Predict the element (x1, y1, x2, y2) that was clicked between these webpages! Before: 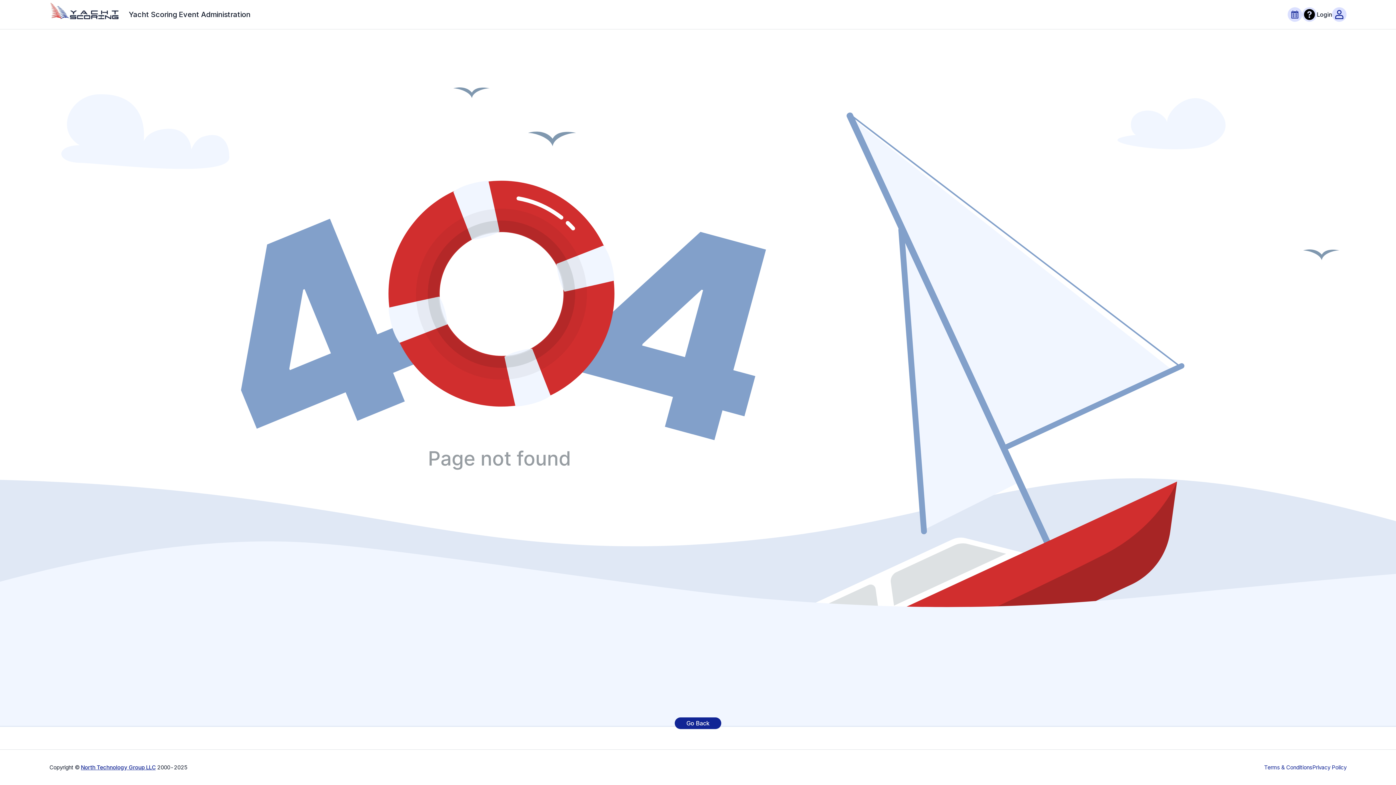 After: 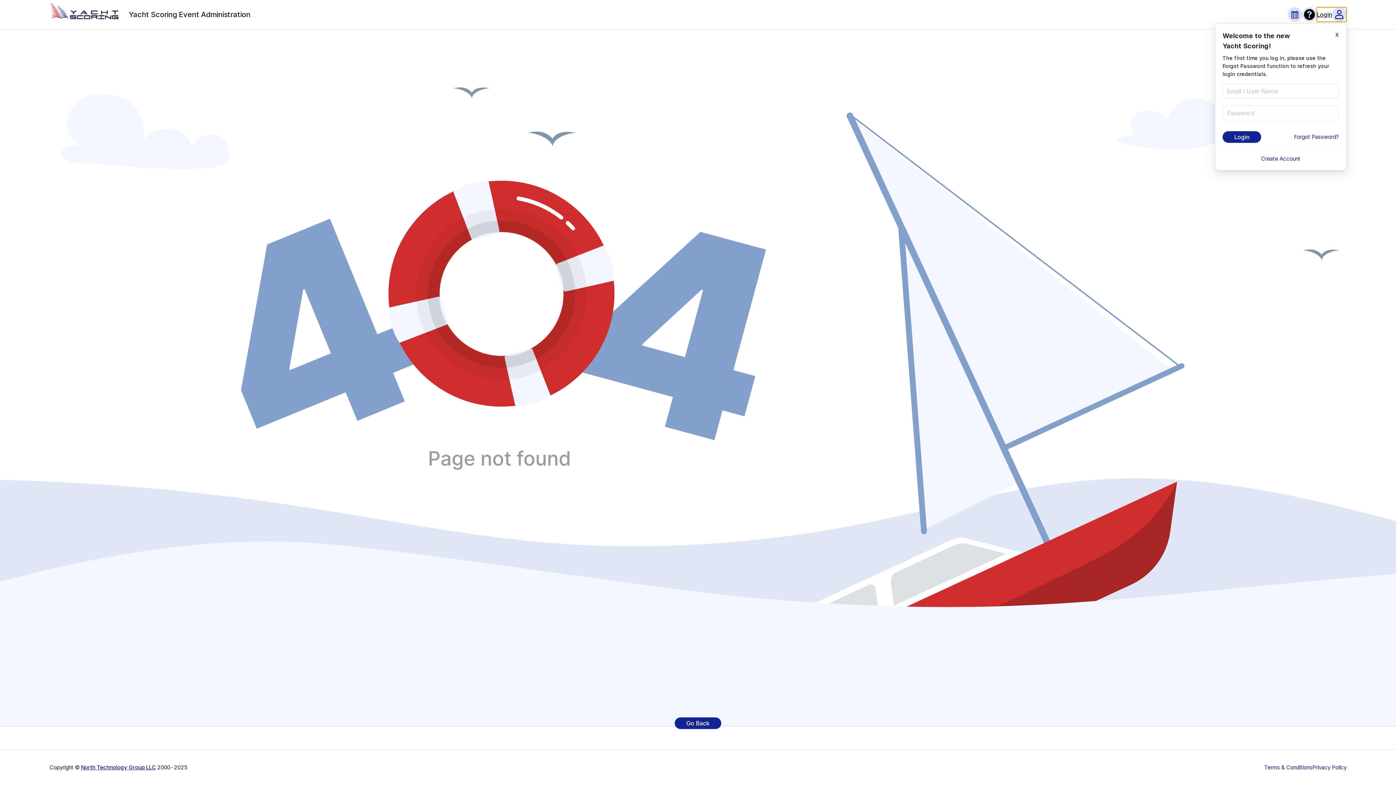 Action: bbox: (1317, 7, 1346, 21) label: Login